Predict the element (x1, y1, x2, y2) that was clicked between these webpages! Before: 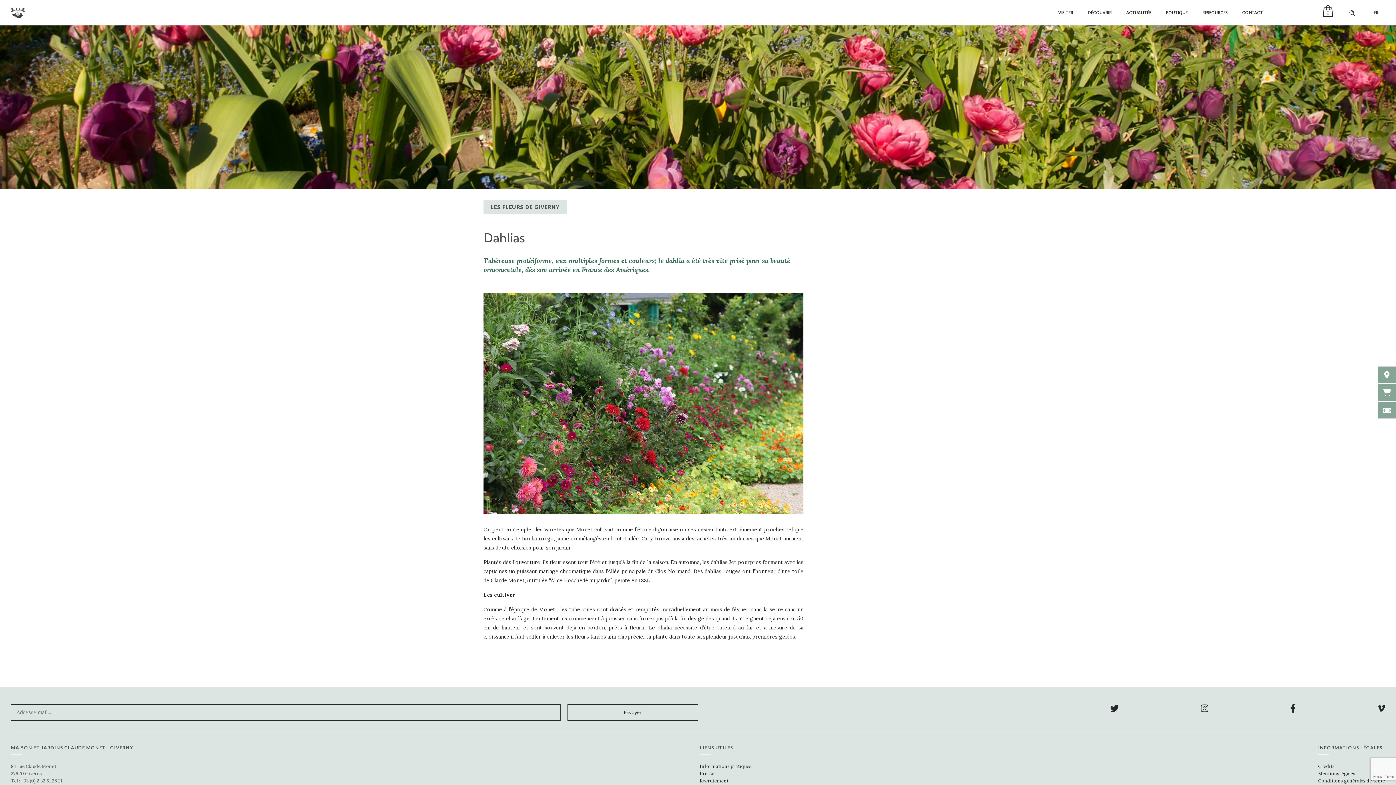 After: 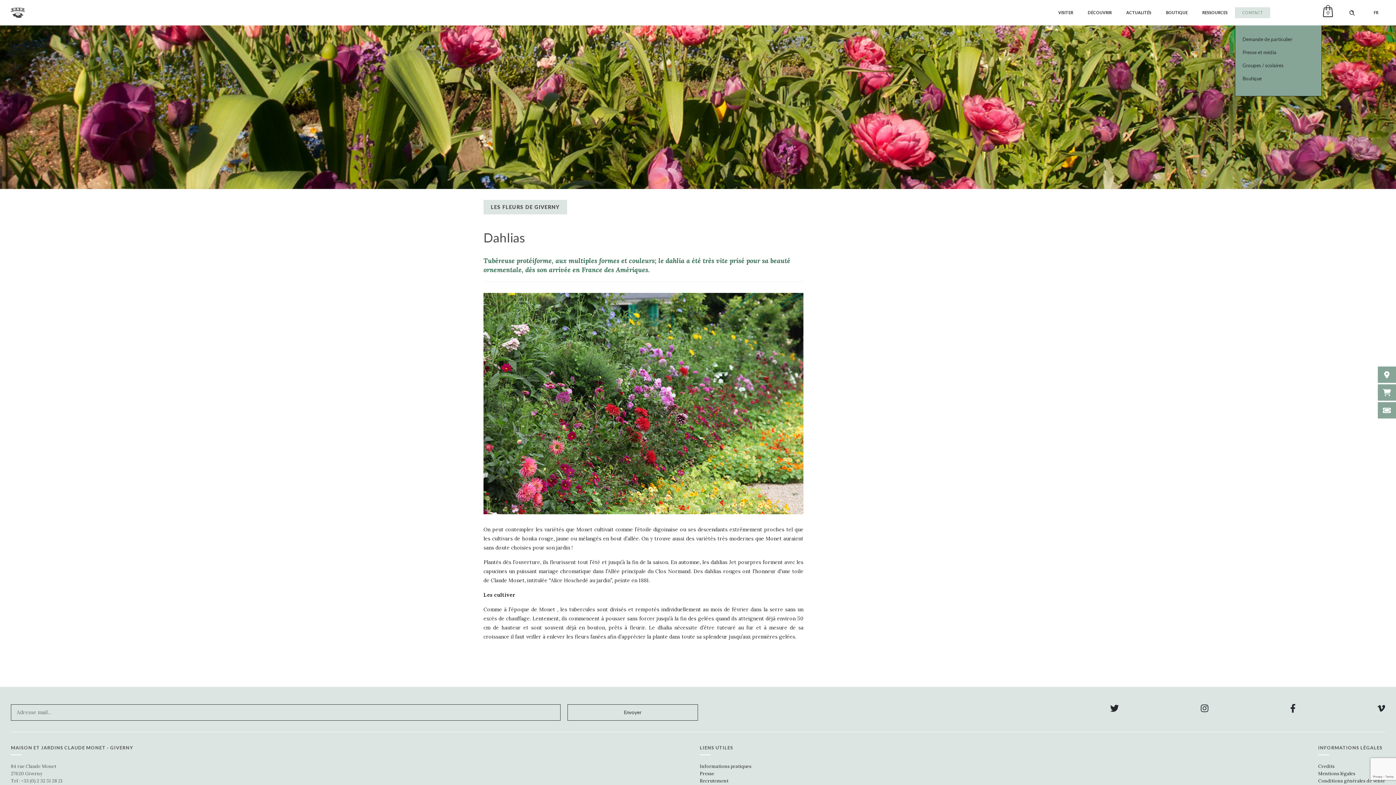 Action: bbox: (1235, 7, 1270, 18) label: CONTACT